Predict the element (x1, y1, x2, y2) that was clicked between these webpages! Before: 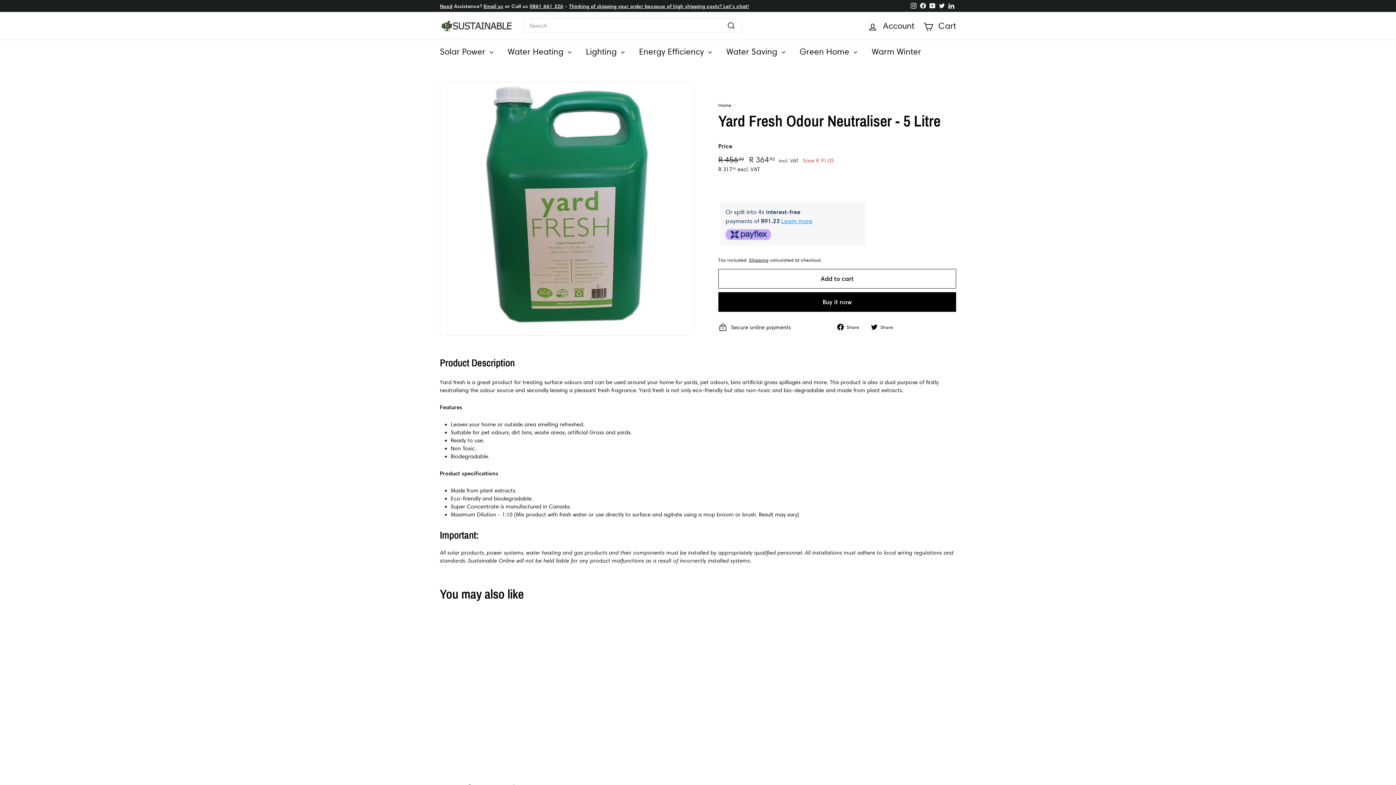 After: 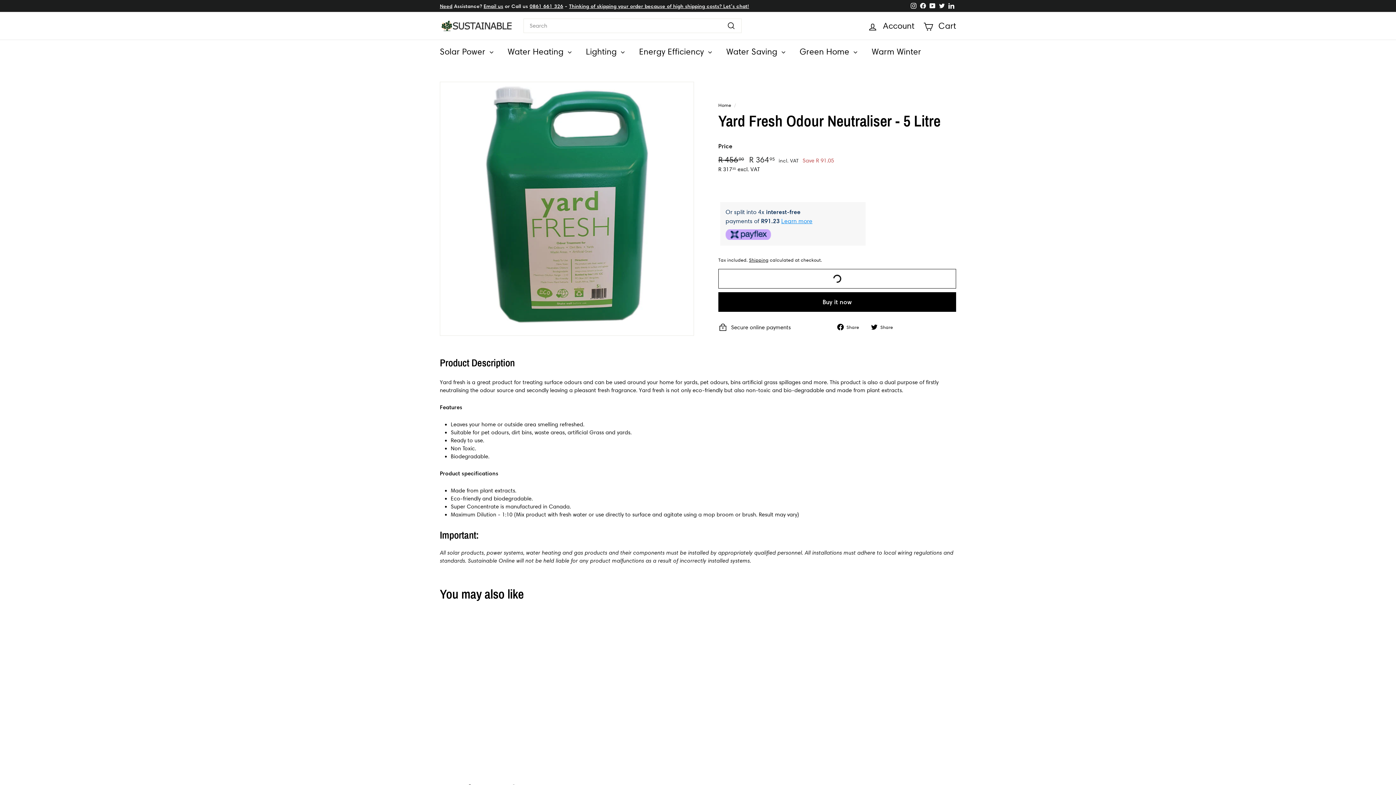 Action: bbox: (718, 269, 956, 288) label: Add to cart